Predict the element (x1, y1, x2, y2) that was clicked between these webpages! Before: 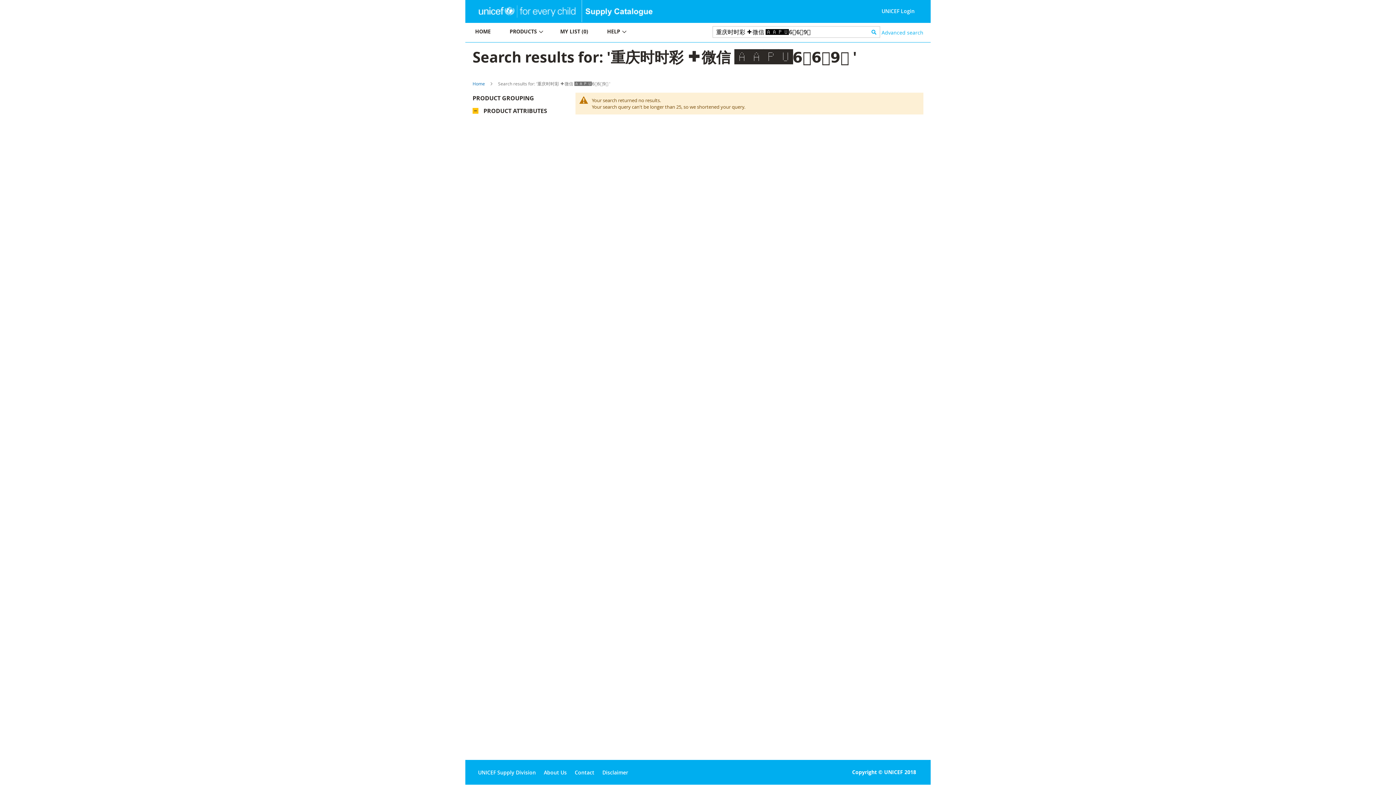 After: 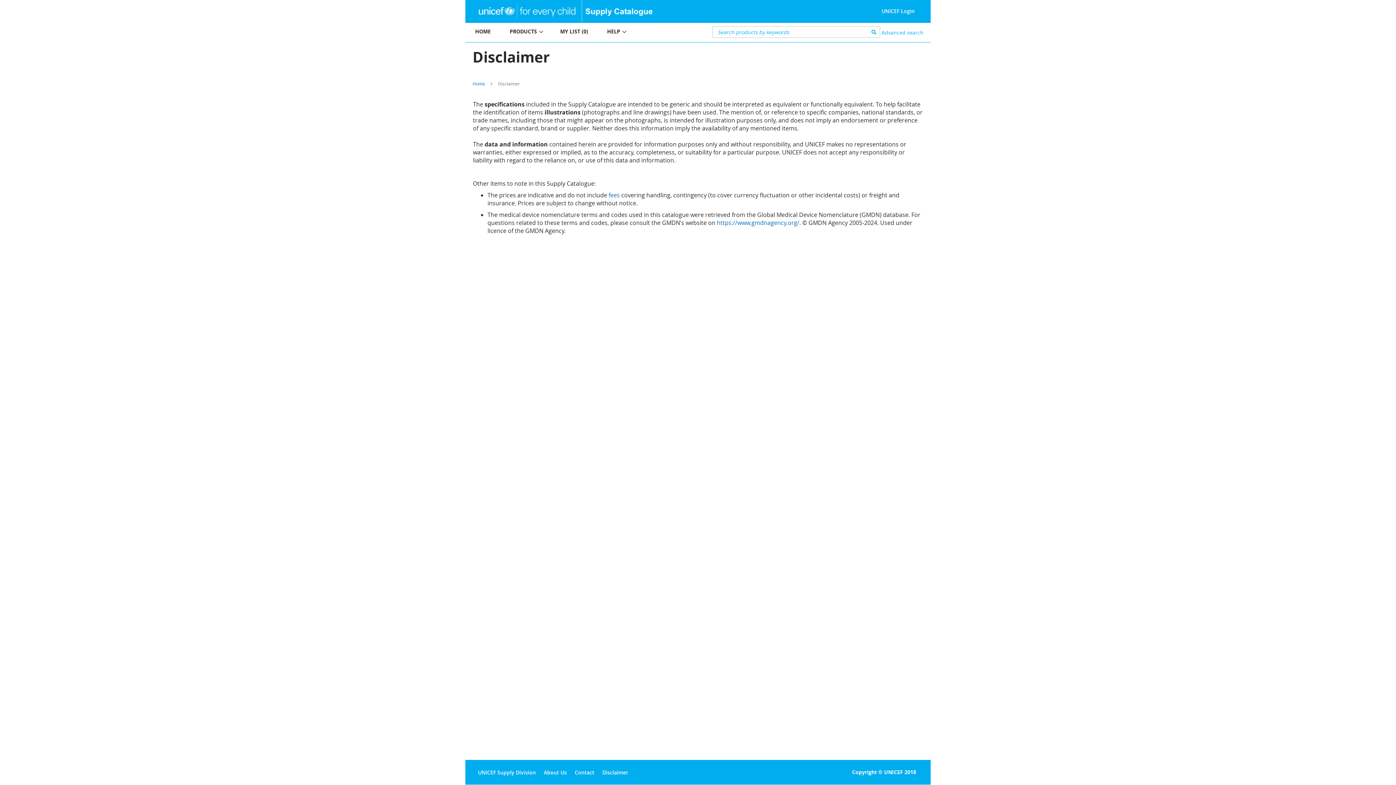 Action: bbox: (602, 769, 628, 776) label: Disclaimer